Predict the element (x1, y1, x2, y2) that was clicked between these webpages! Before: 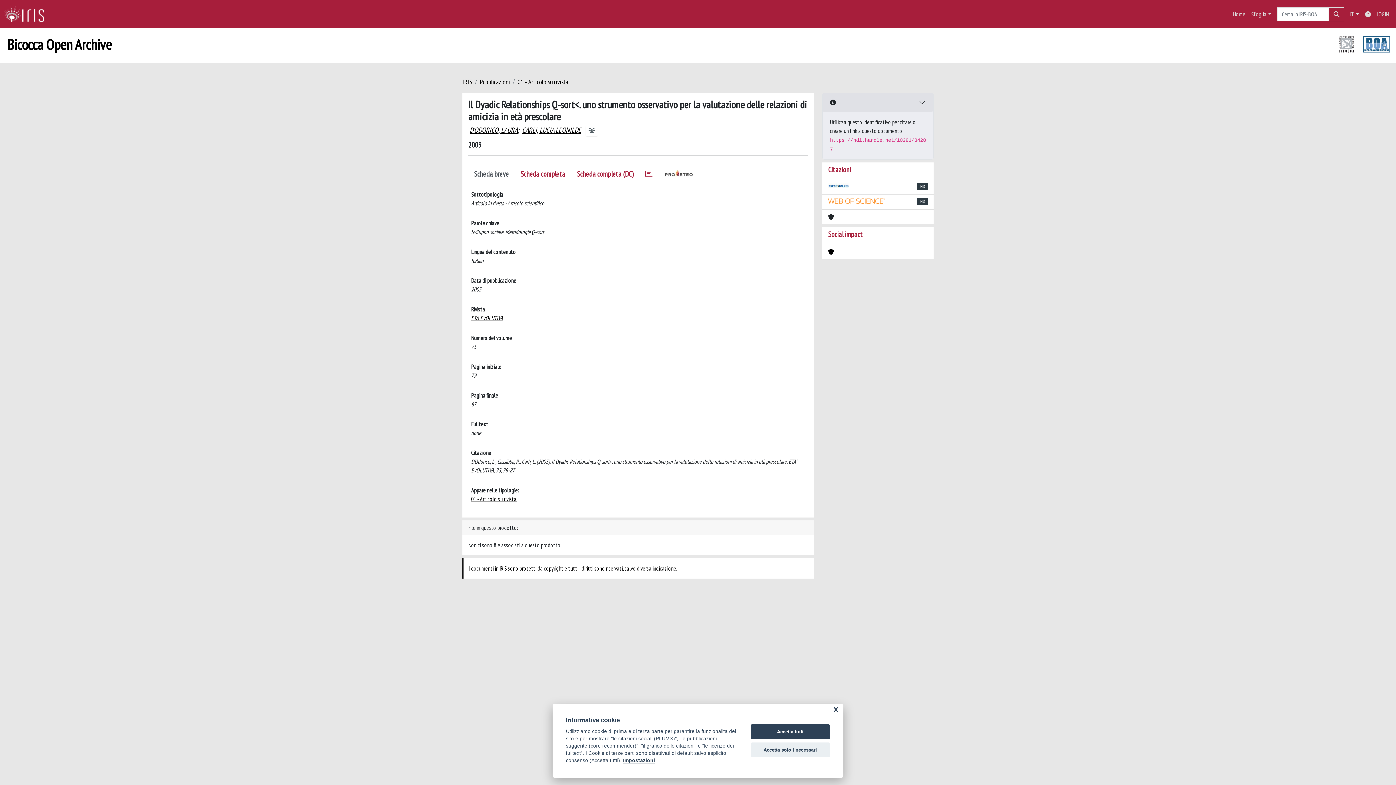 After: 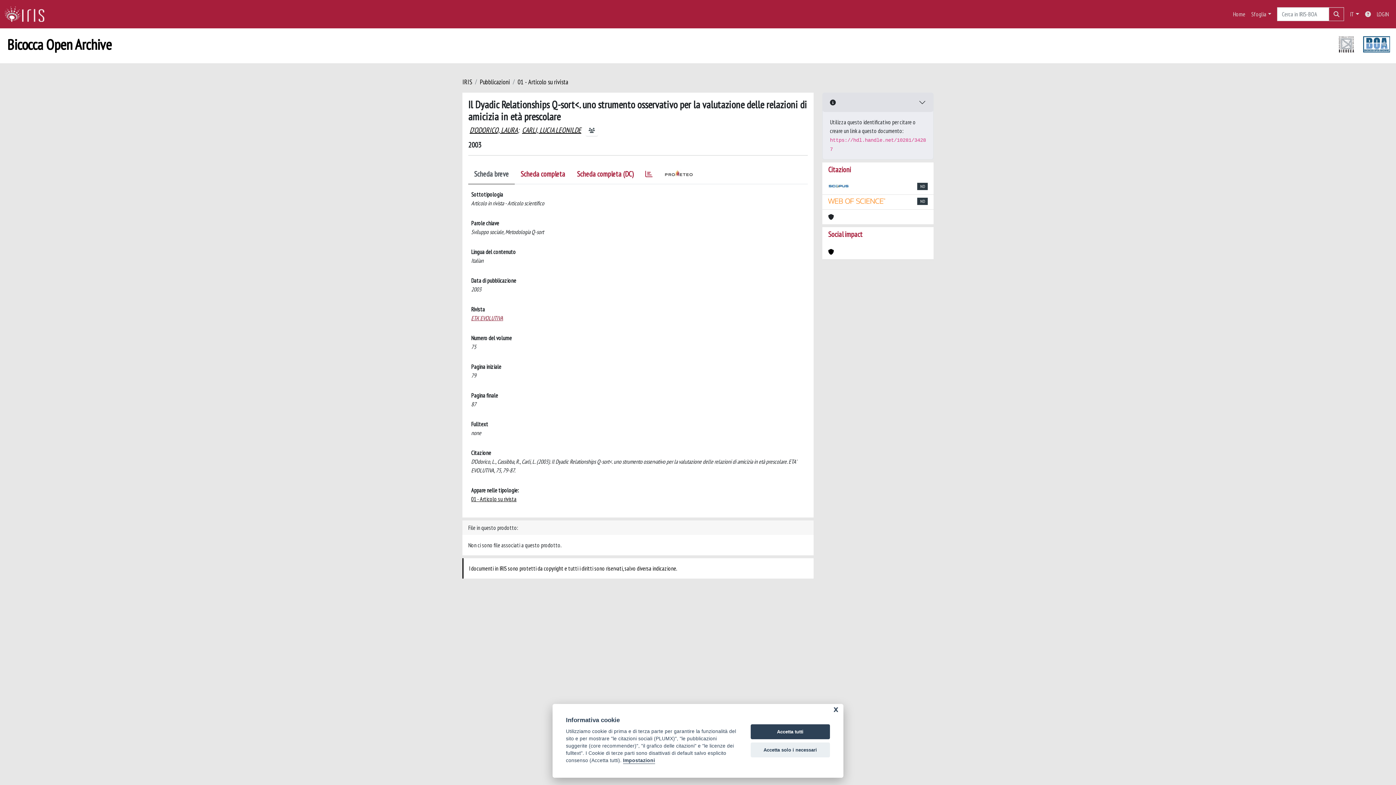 Action: label: ETA' EVOLUTIVA bbox: (471, 314, 504, 321)